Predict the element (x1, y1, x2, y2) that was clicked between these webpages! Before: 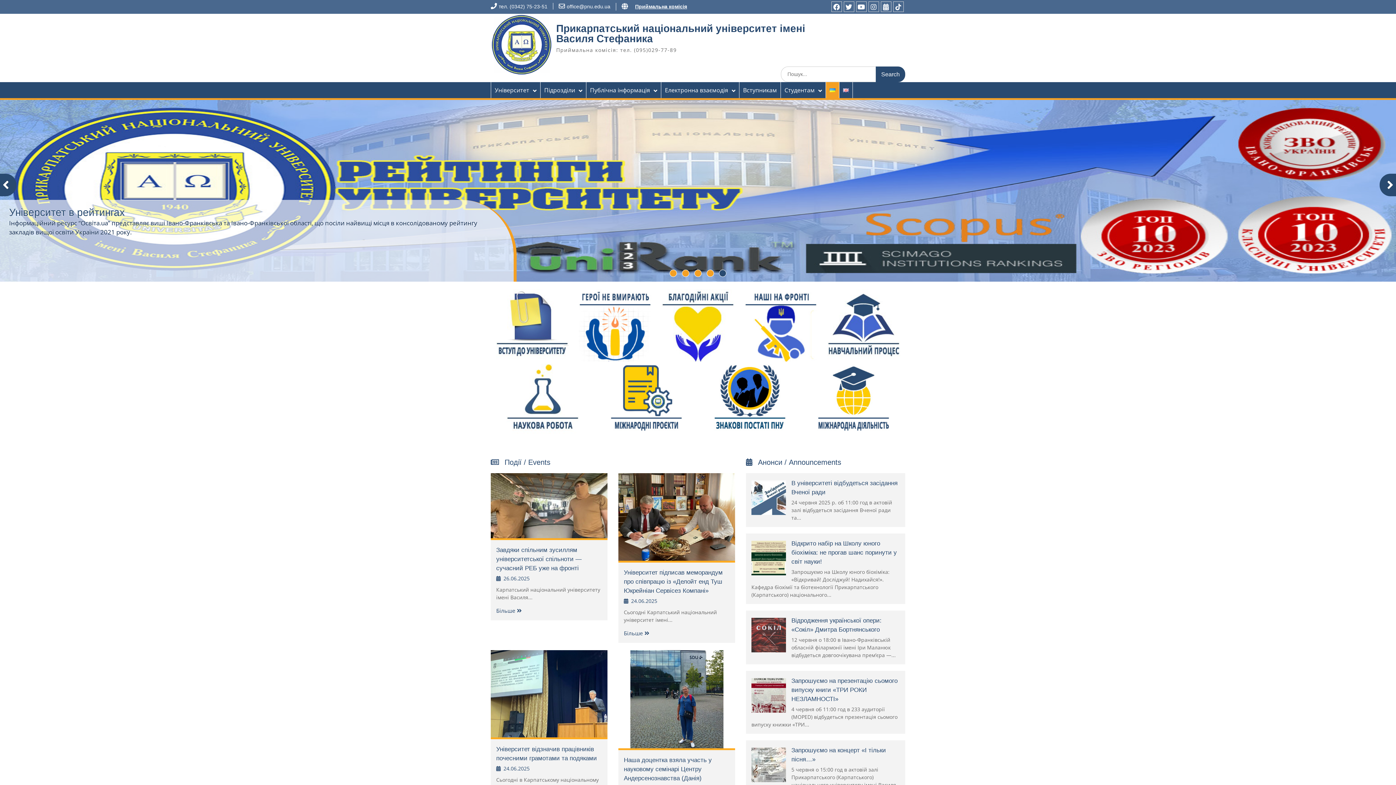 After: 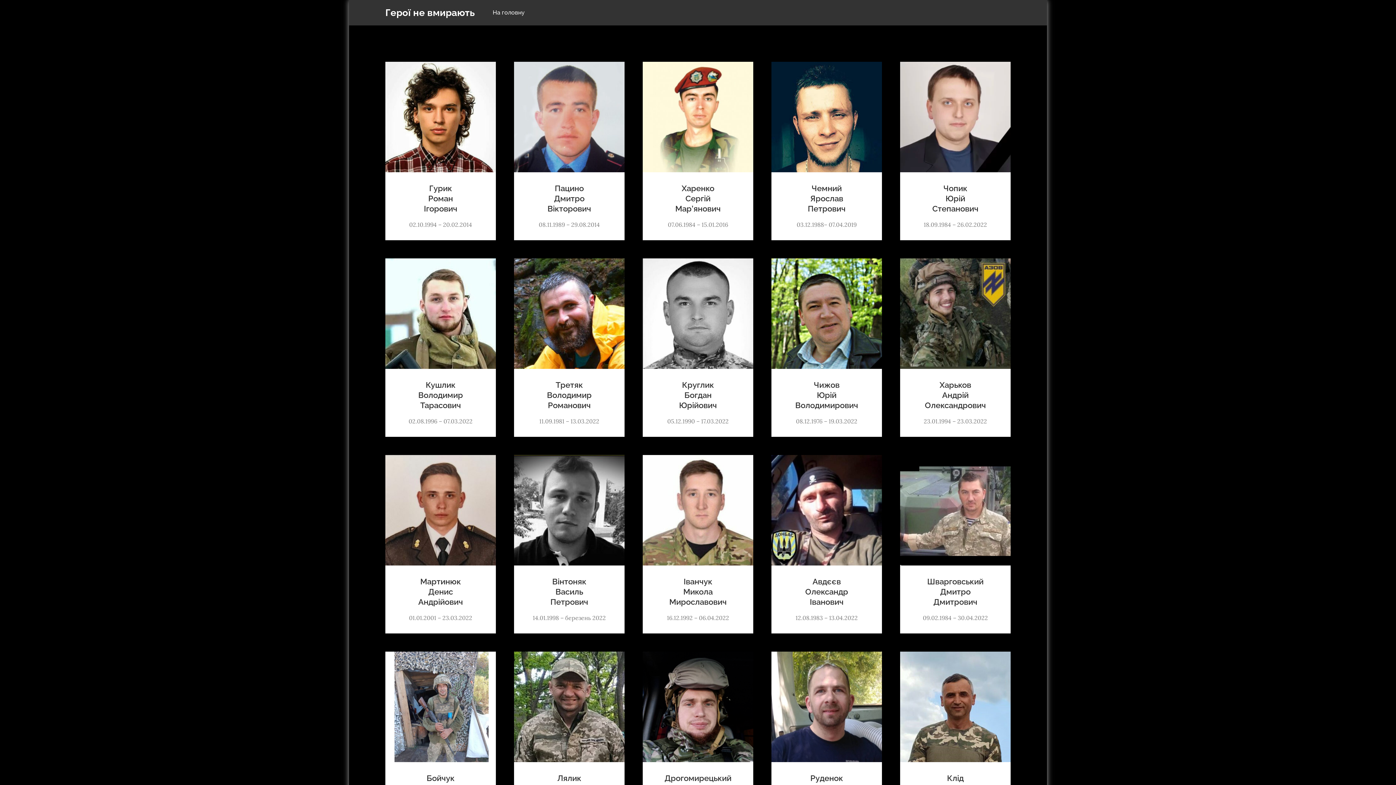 Action: bbox: (573, 289, 656, 364)